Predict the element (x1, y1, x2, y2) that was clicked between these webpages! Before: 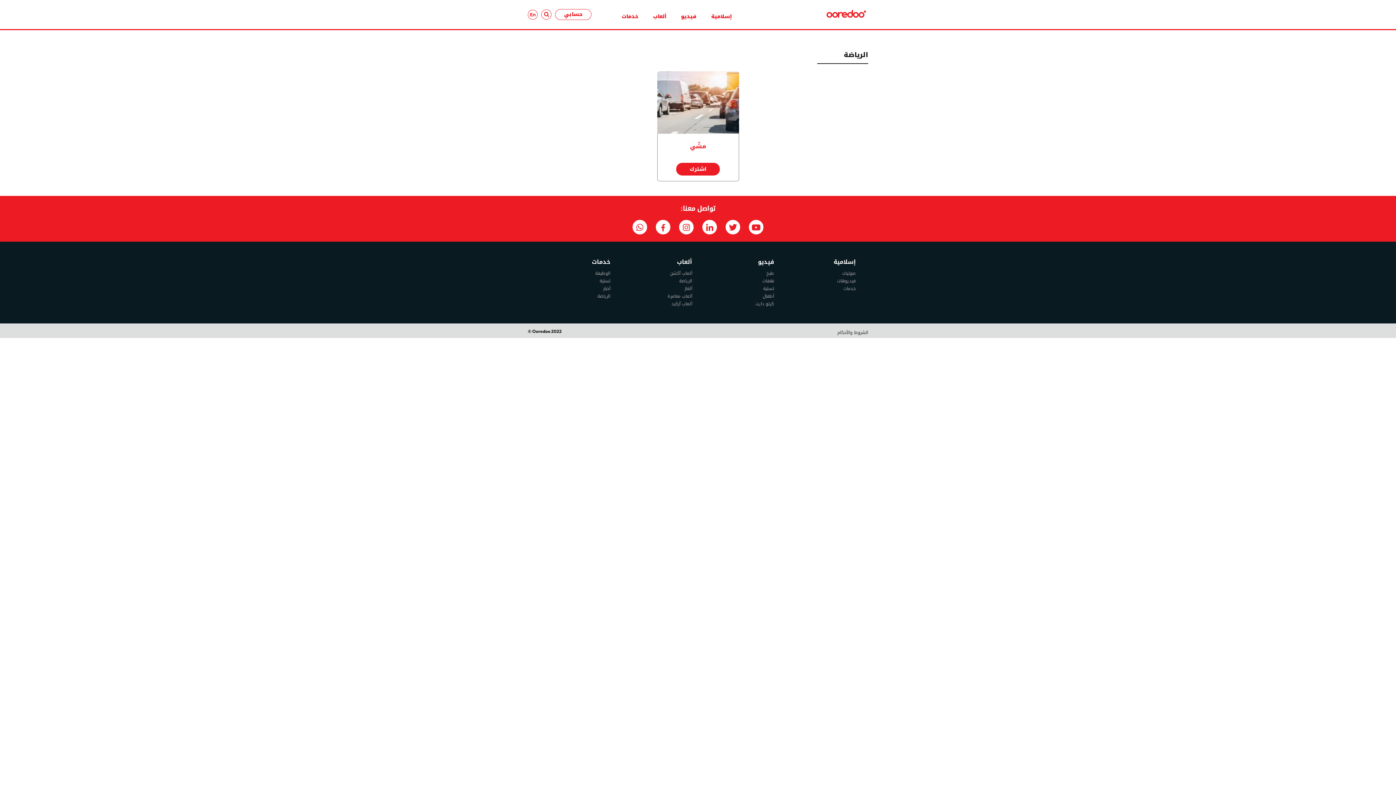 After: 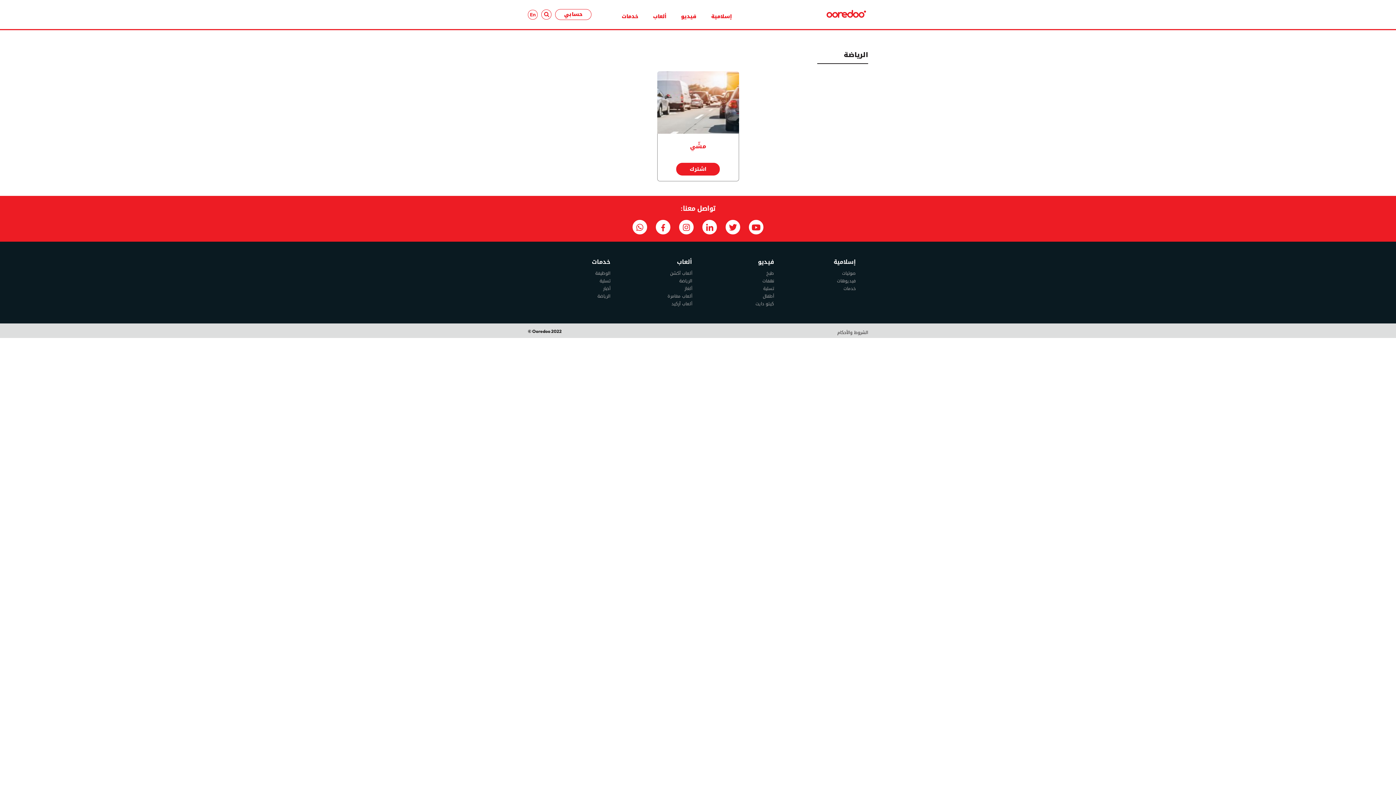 Action: bbox: (632, 220, 647, 234)